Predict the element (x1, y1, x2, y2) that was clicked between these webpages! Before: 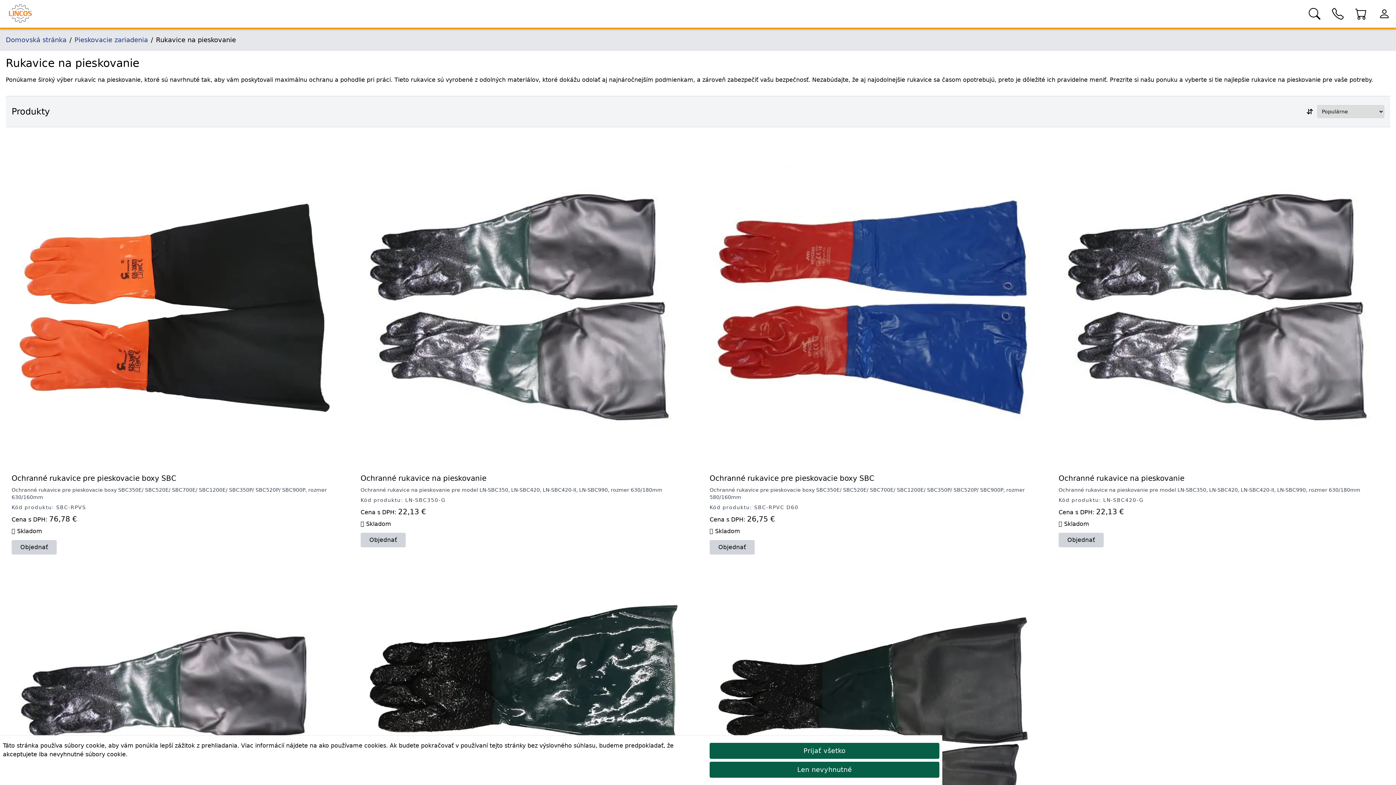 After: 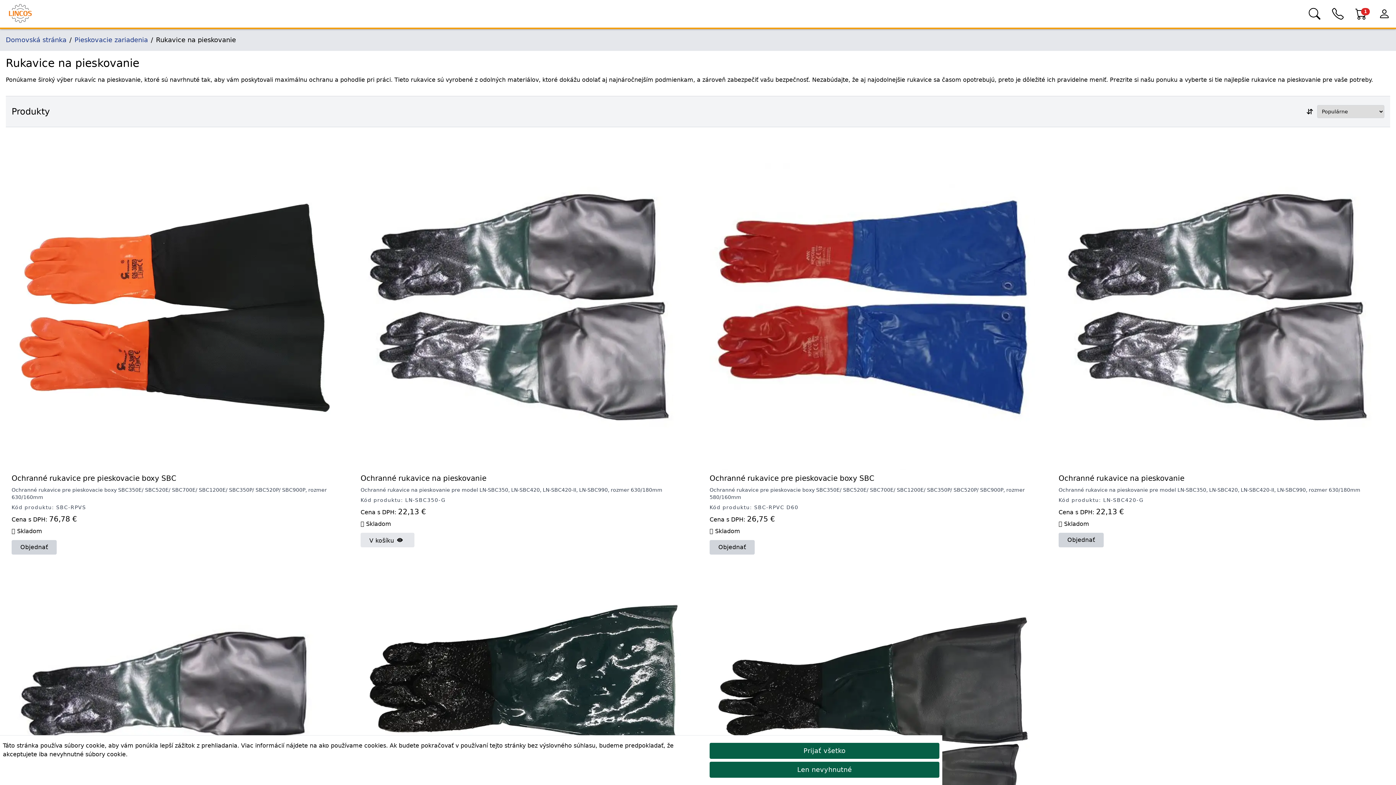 Action: bbox: (360, 533, 405, 547) label: Objednať